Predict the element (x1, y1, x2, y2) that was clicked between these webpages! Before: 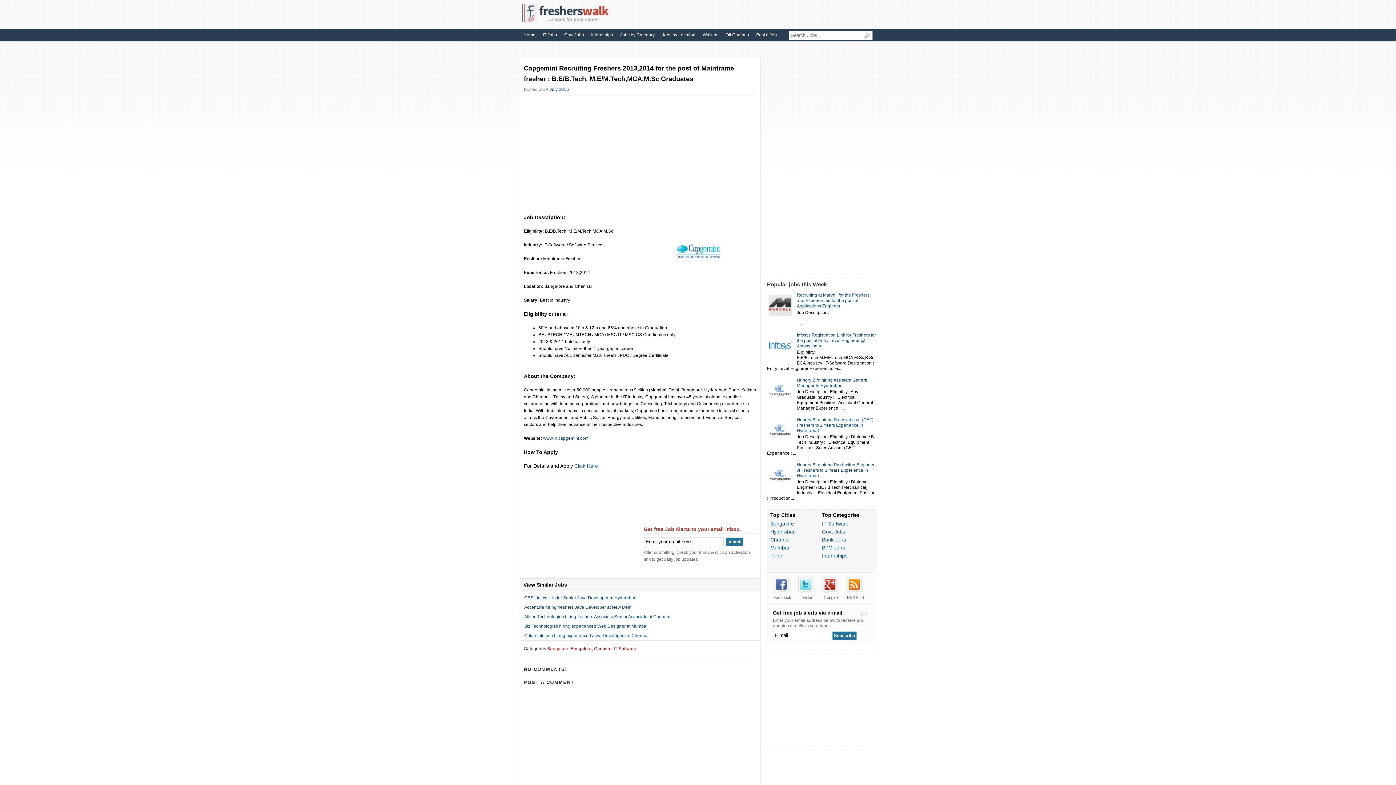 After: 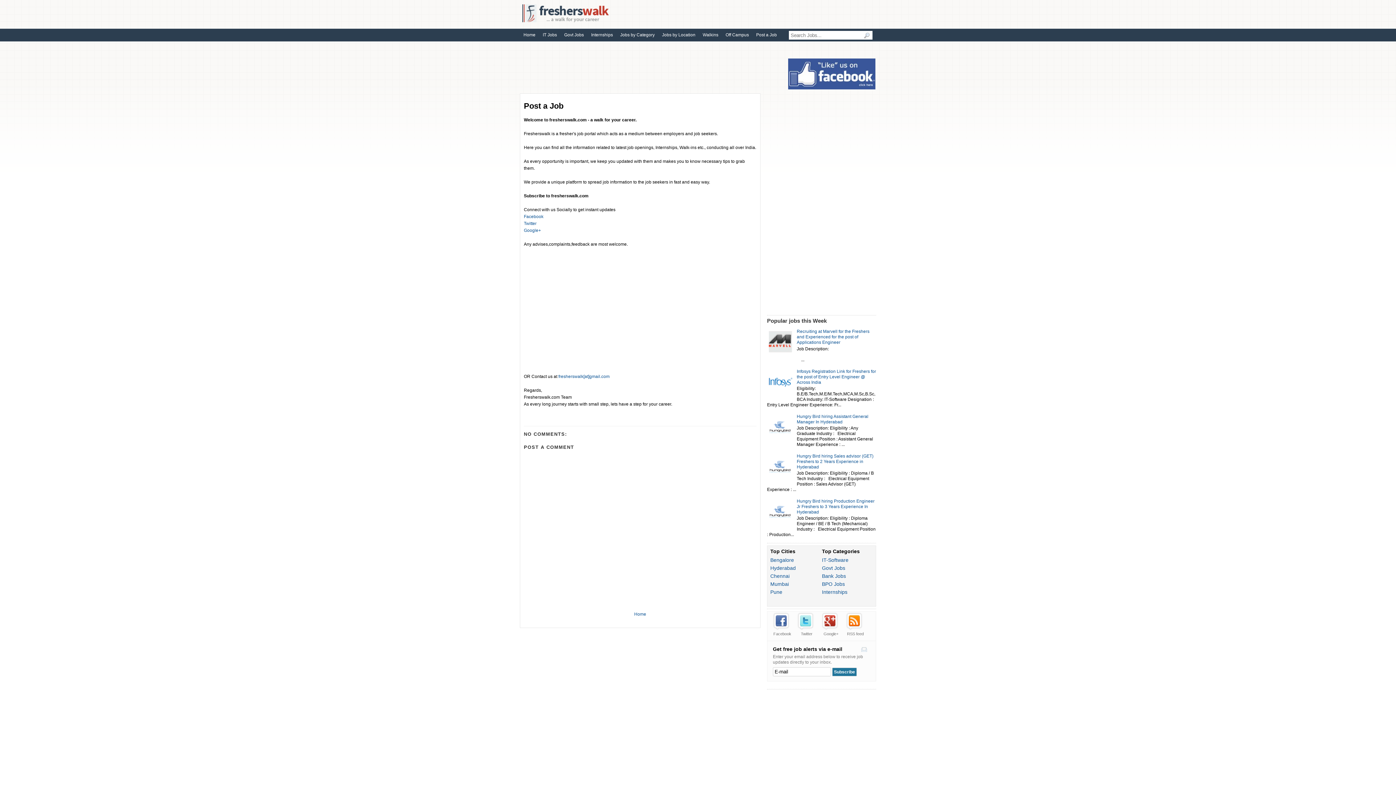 Action: label: Post a Job bbox: (752, 28, 780, 41)